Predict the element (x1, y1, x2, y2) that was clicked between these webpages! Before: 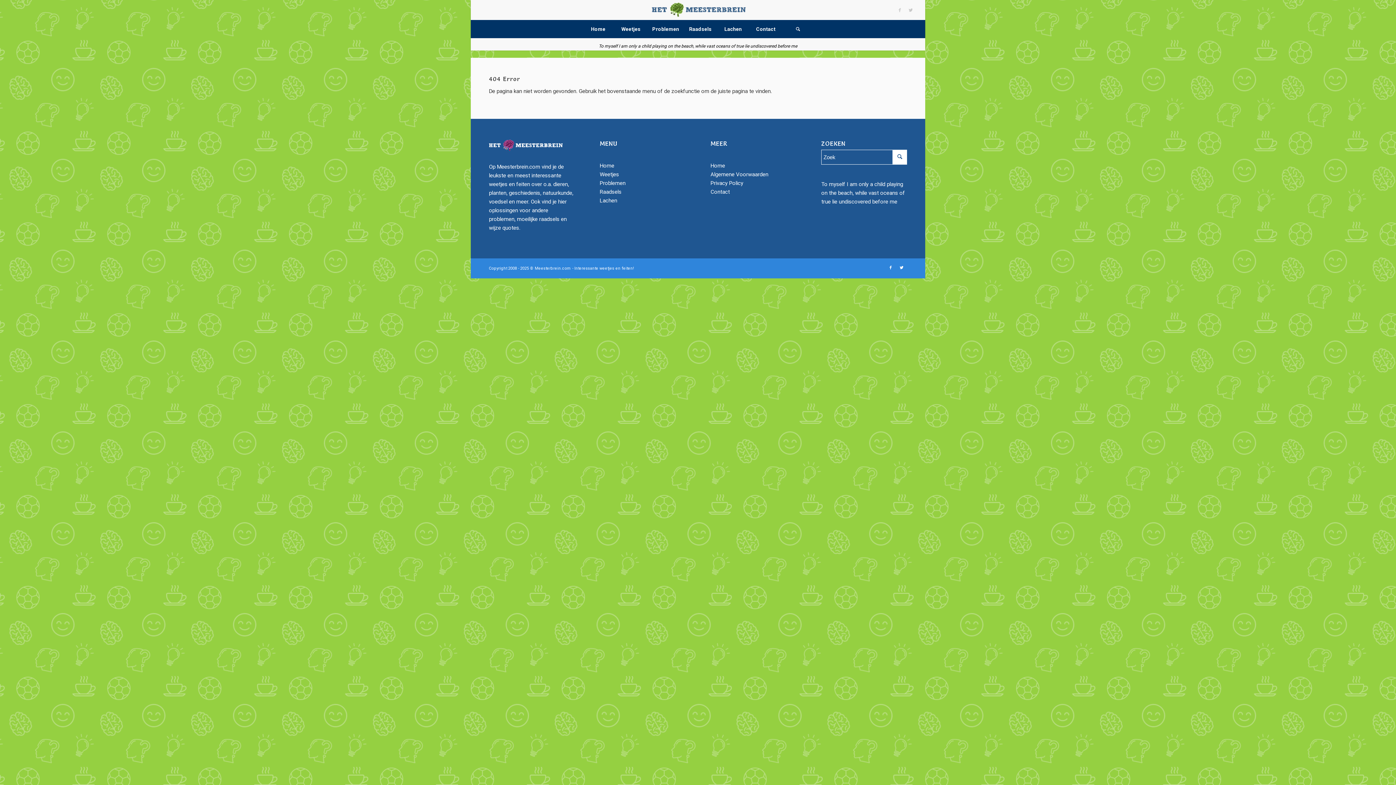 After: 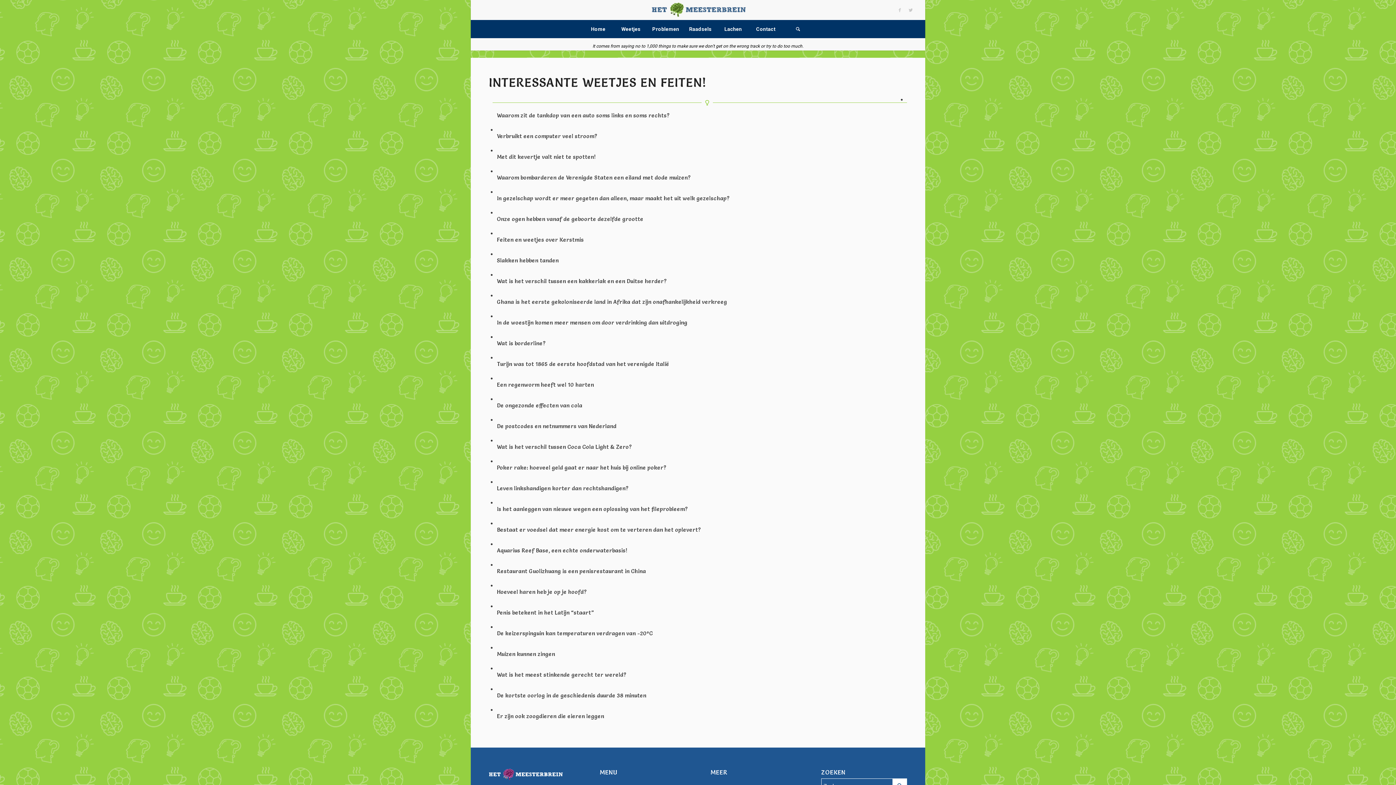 Action: bbox: (614, 20, 647, 38) label: Weetjes